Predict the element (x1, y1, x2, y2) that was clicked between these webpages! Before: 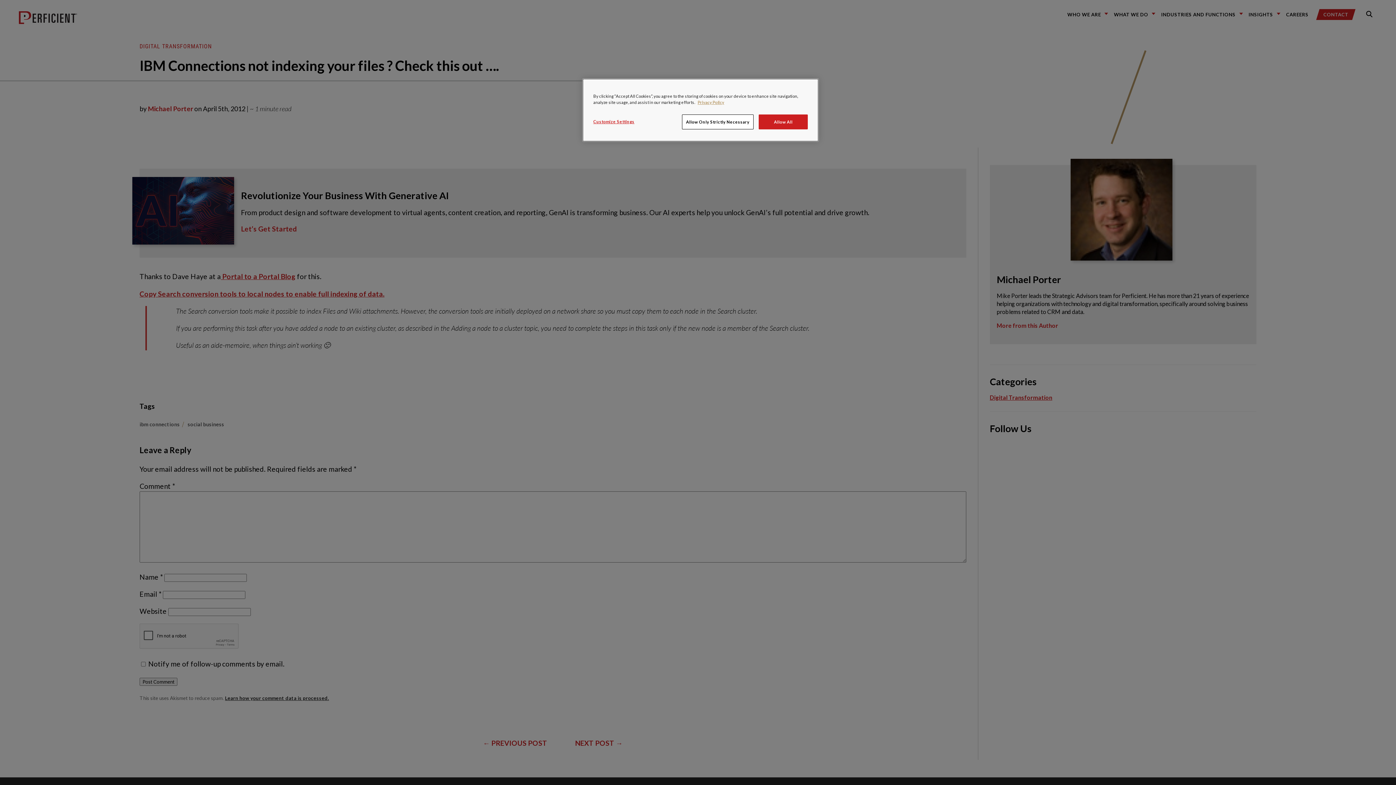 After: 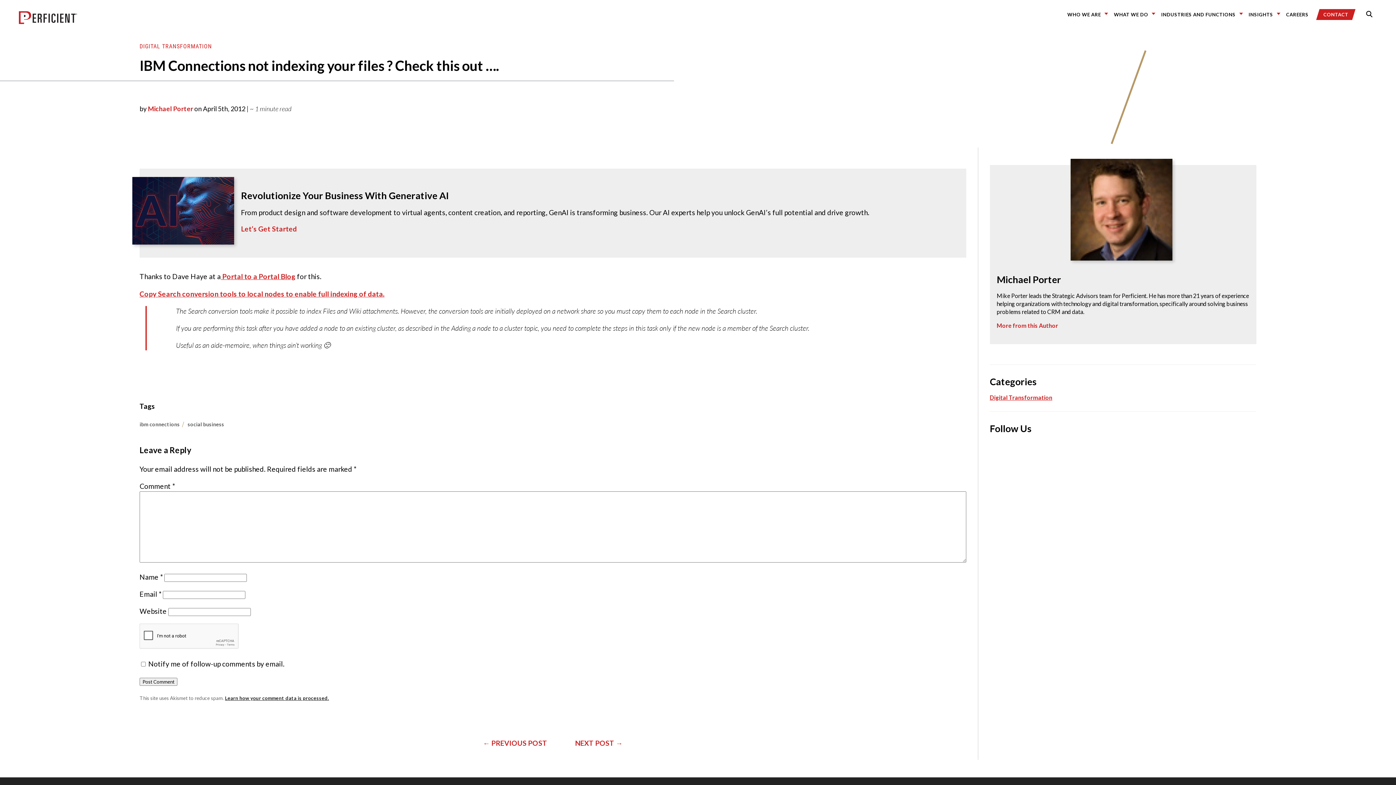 Action: bbox: (758, 114, 808, 129) label: Allow All